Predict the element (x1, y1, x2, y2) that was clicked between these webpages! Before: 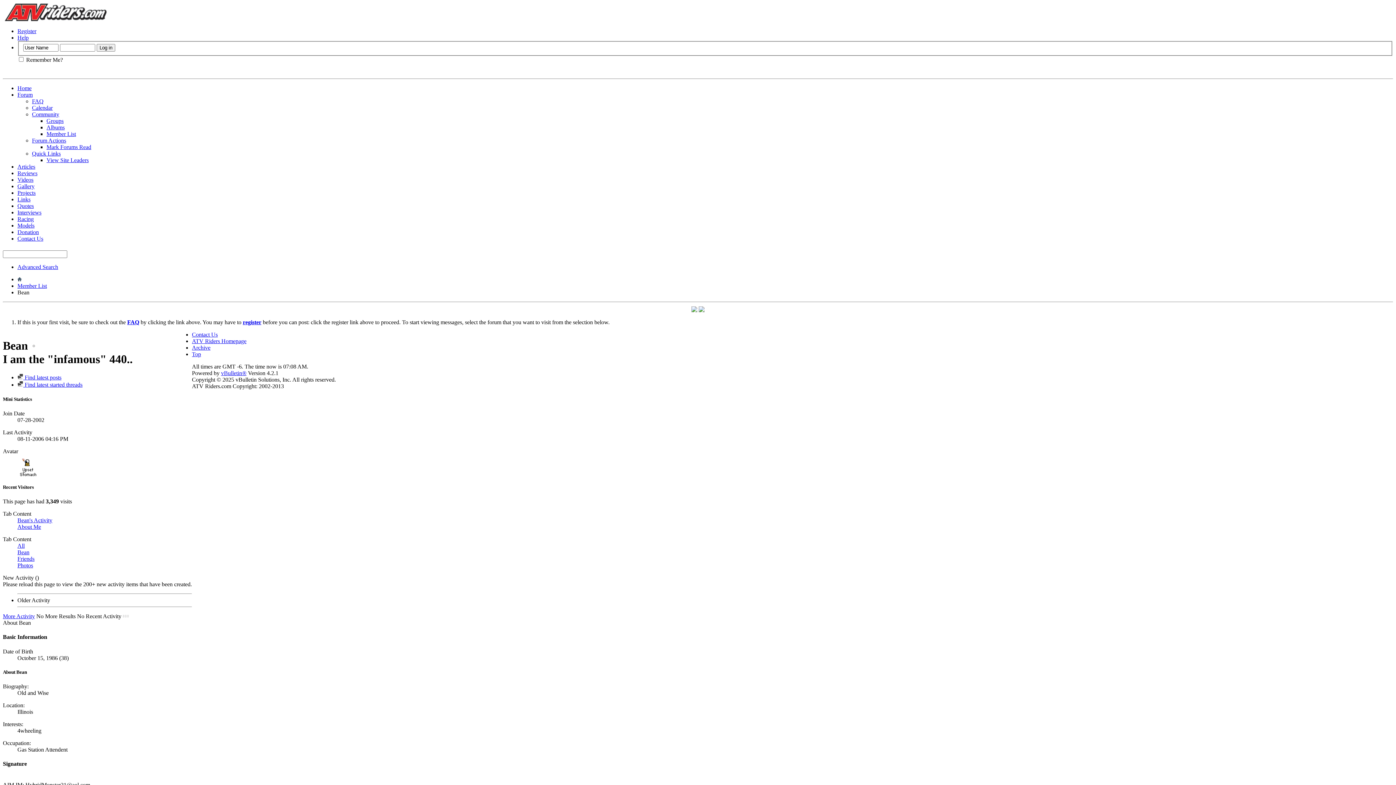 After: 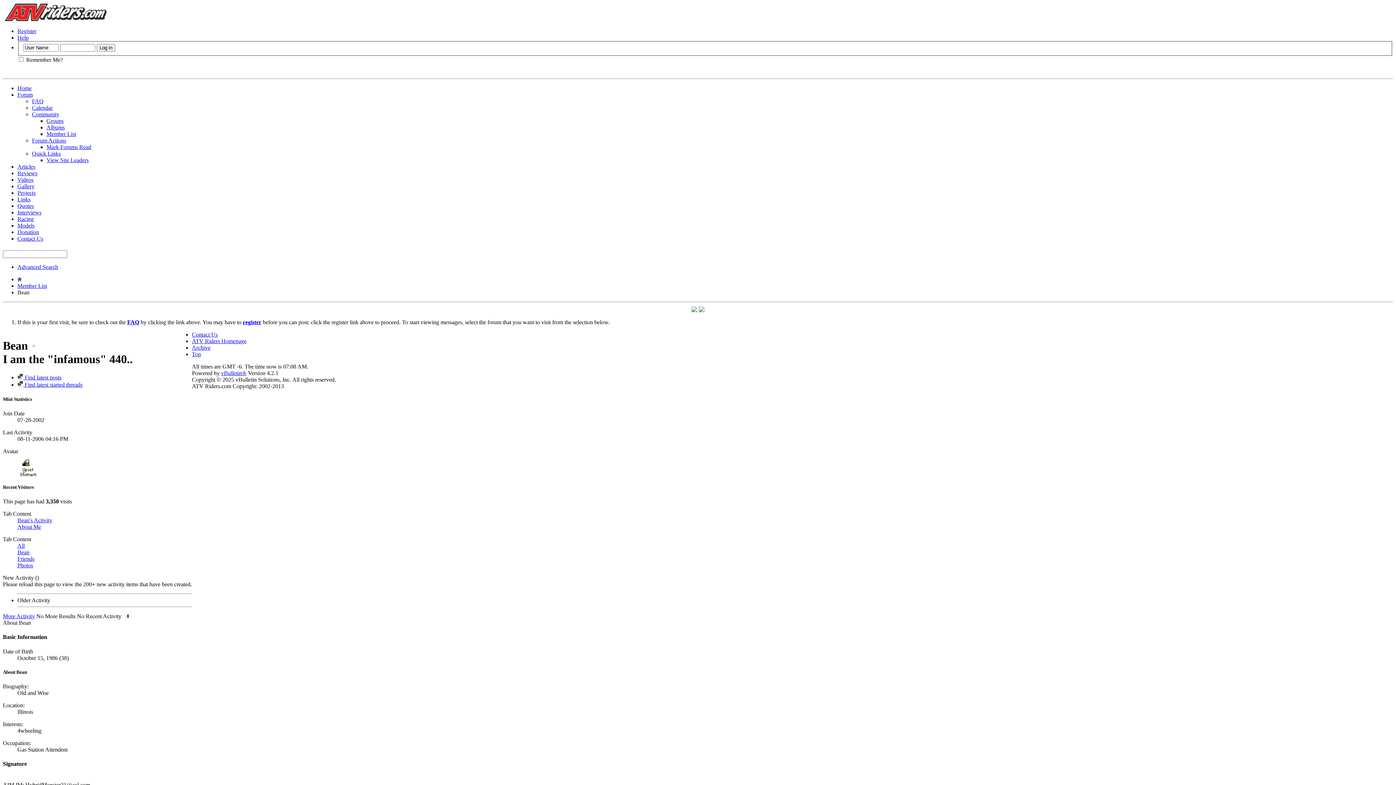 Action: bbox: (17, 542, 24, 549) label: All